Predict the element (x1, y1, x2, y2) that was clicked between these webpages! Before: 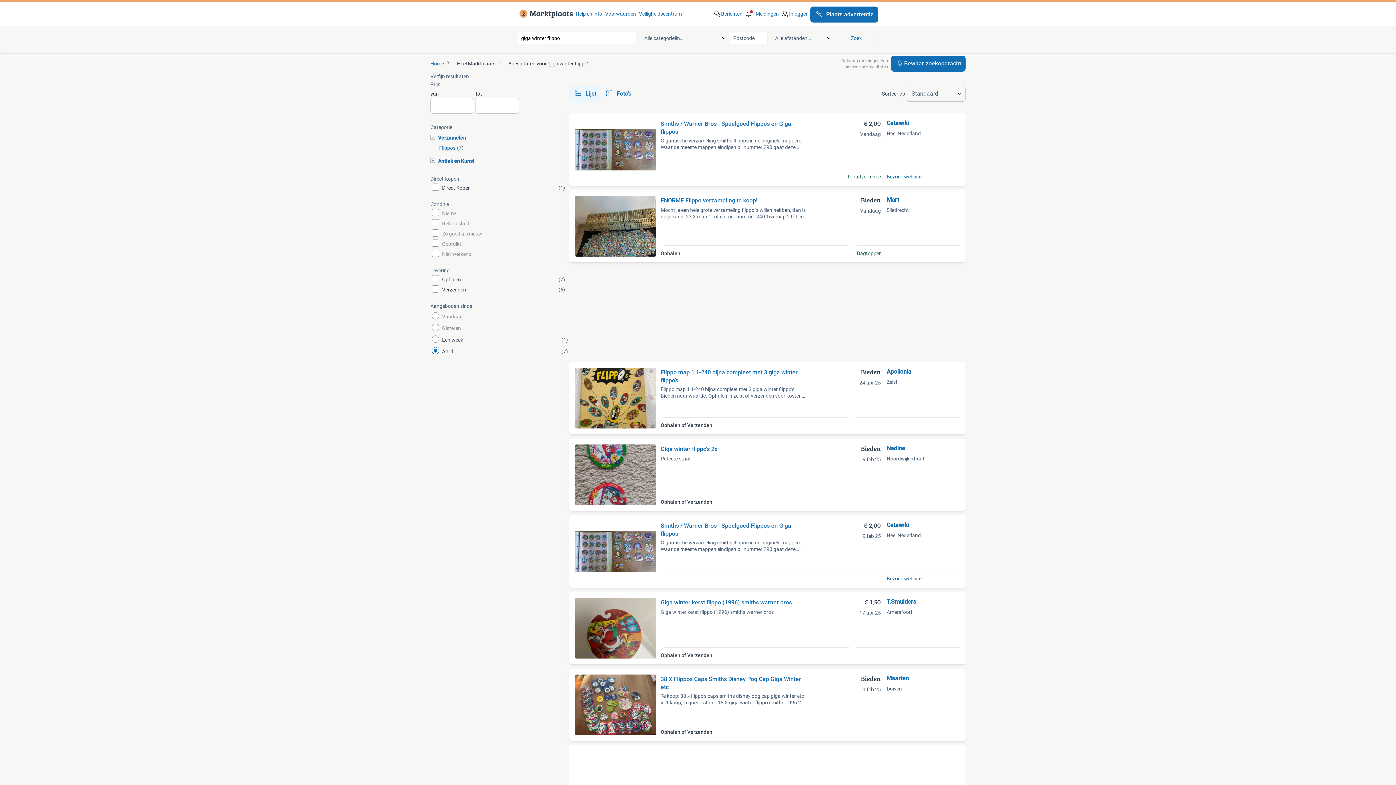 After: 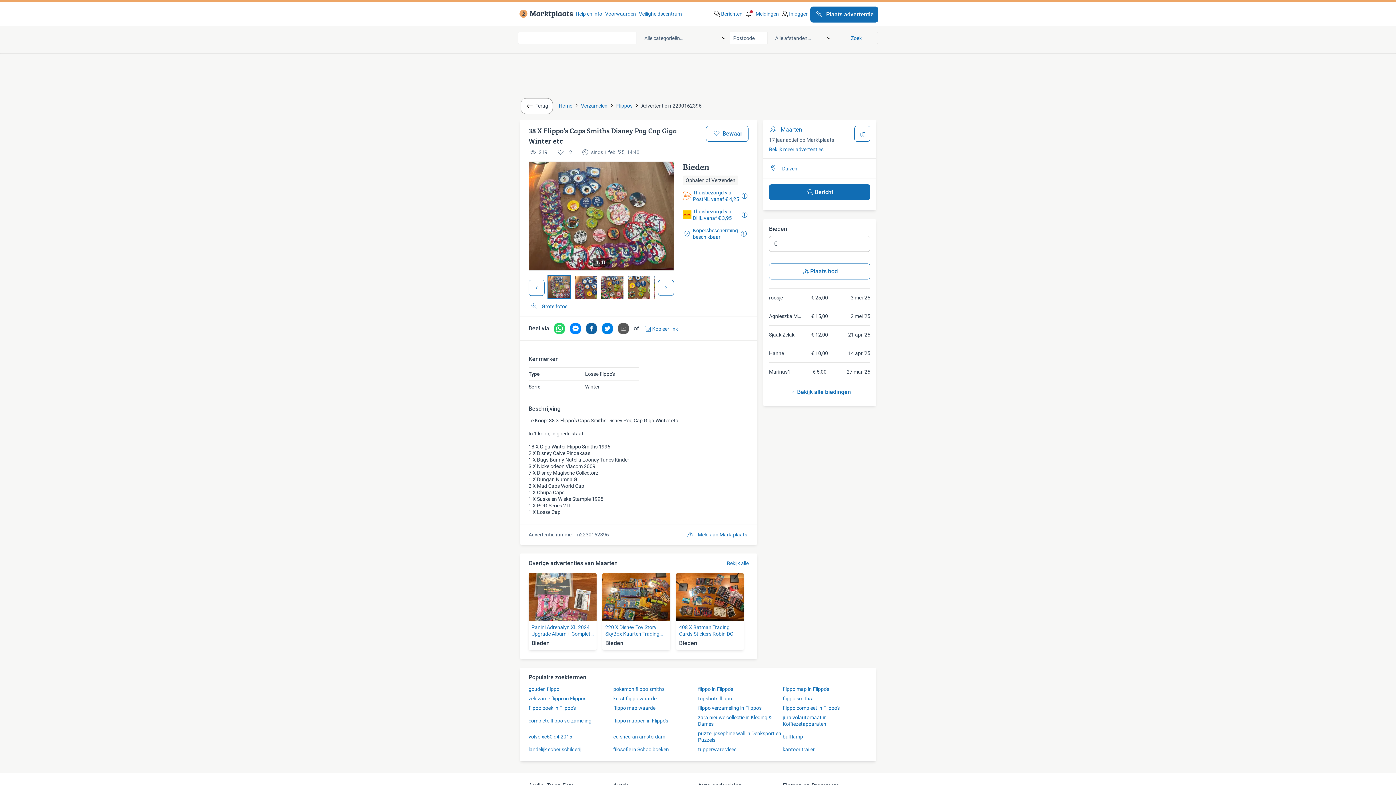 Action: label: 38 X Flippo’s Caps Smiths Disney Pog Cap Giga Winter etc

Te koop: 38 x flippo’s caps smiths disney pog cap giga winter etc in 1 koop, in goede staat. 18 X giga winter flippo smiths 1996 2

Ophalen of Verzenden
Bieden
1 feb 25 bbox: (575, 674, 886, 735)